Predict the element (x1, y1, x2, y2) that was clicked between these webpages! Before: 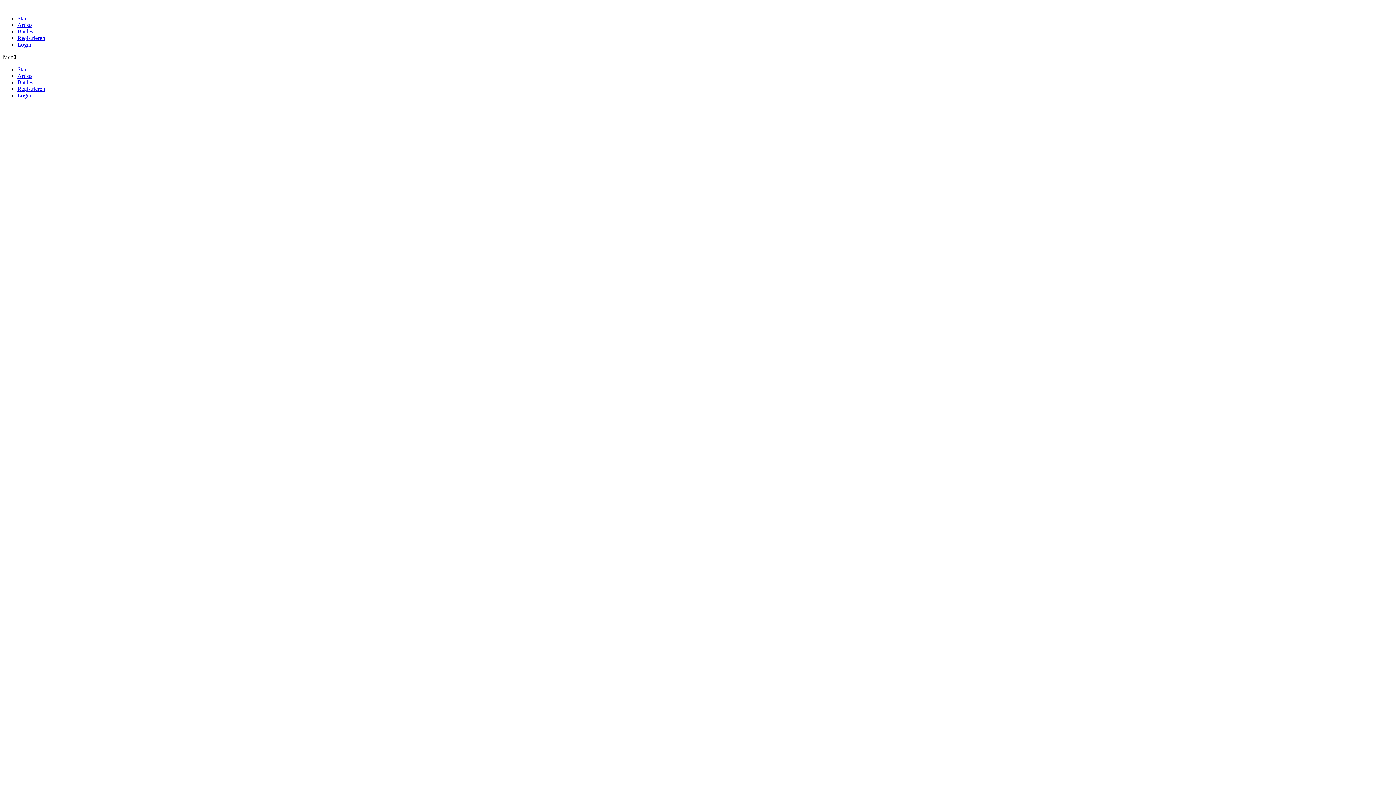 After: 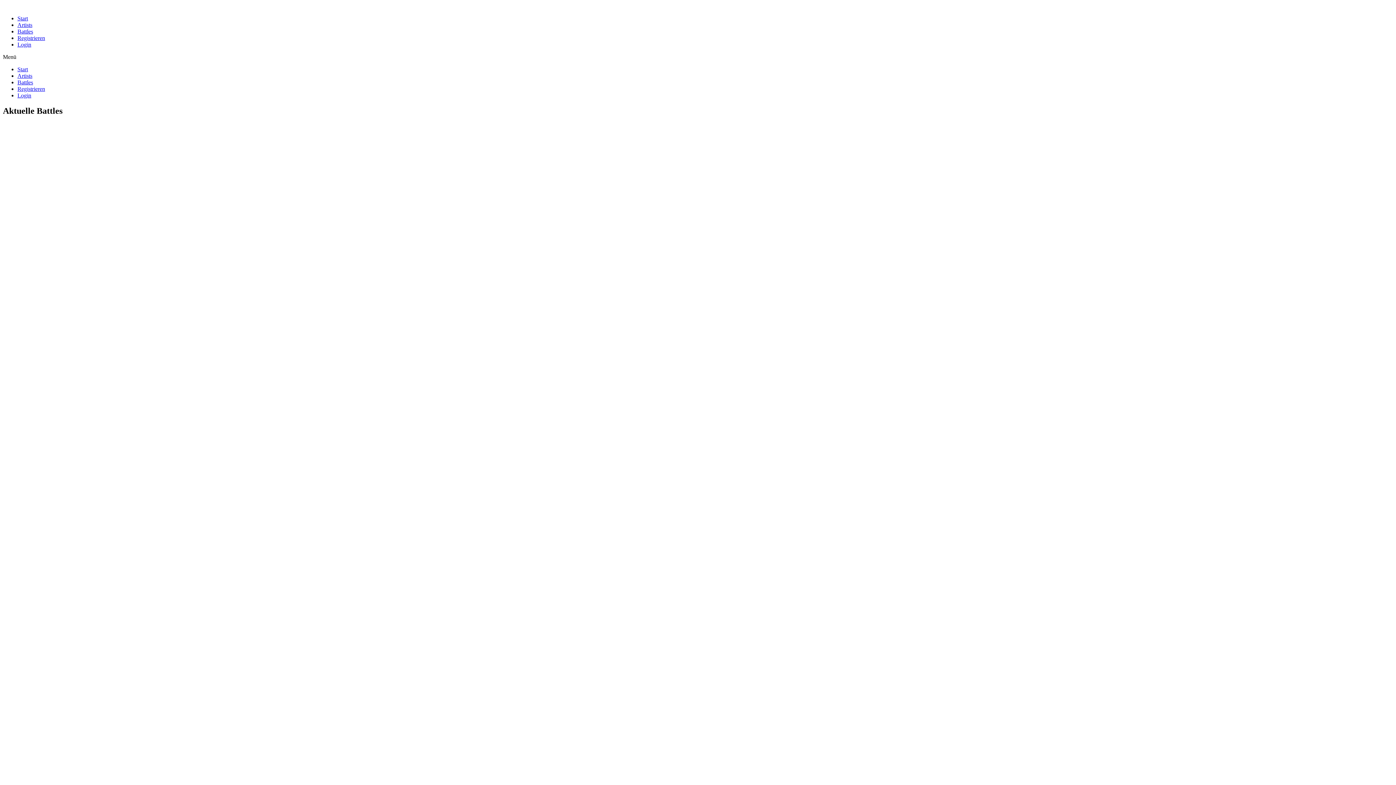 Action: label: Battles bbox: (17, 79, 33, 85)